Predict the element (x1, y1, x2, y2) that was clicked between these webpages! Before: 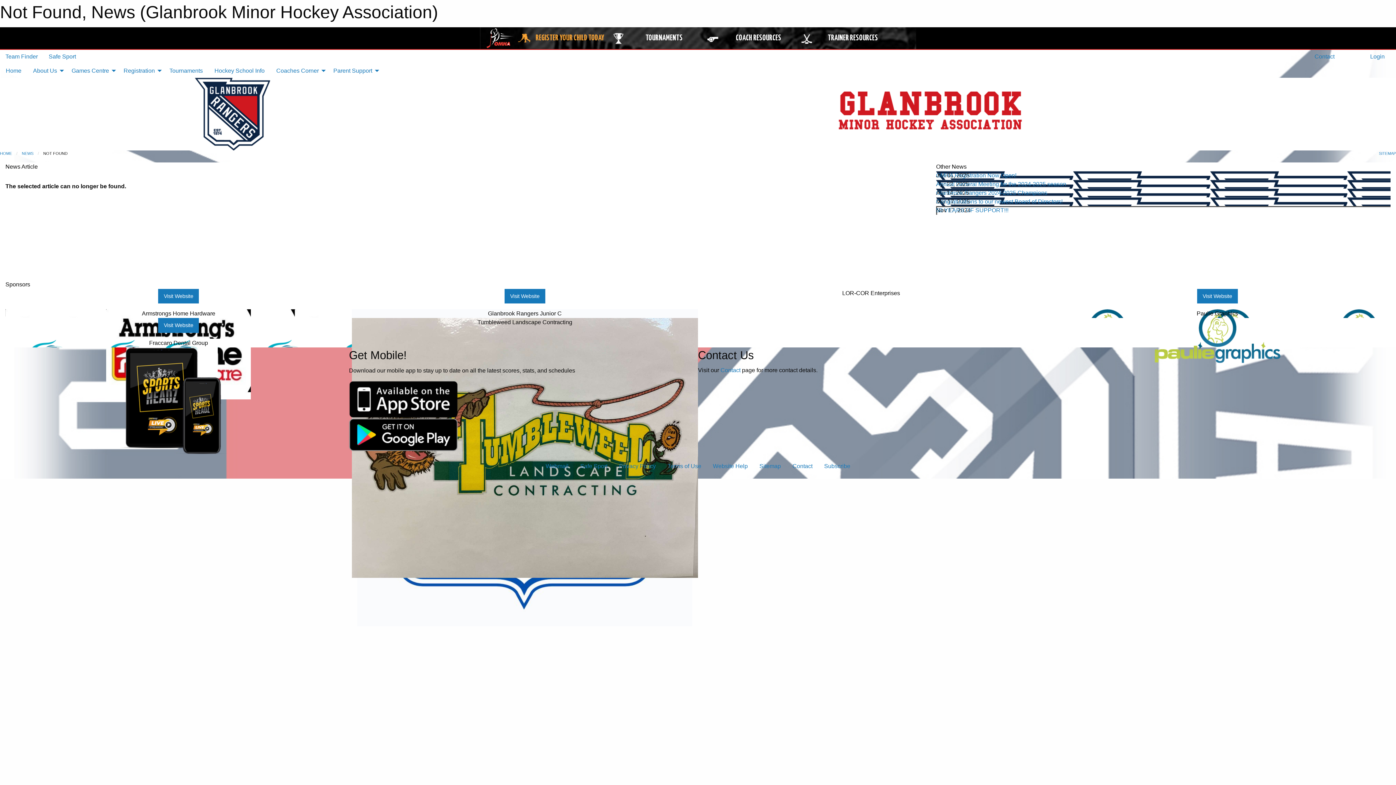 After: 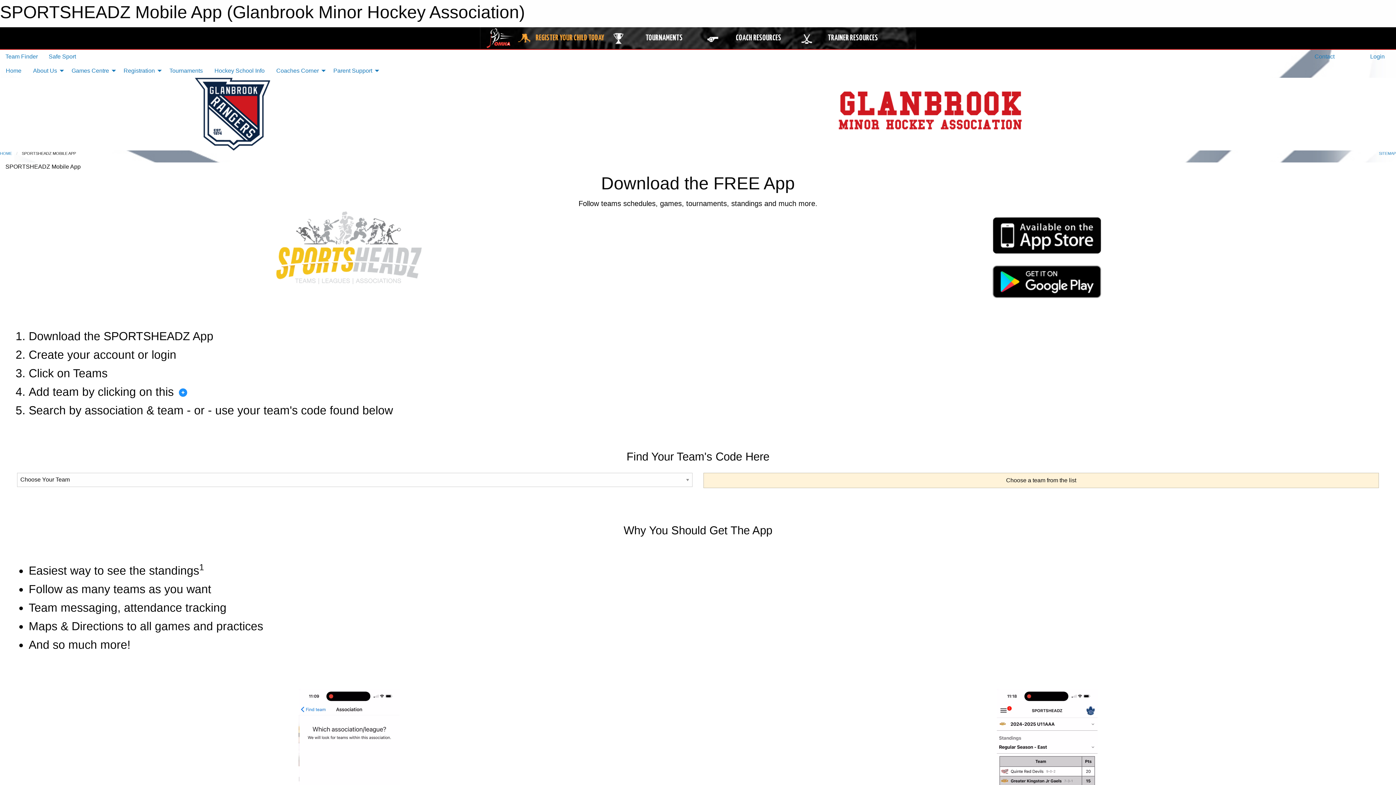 Action: bbox: (349, 395, 458, 402)